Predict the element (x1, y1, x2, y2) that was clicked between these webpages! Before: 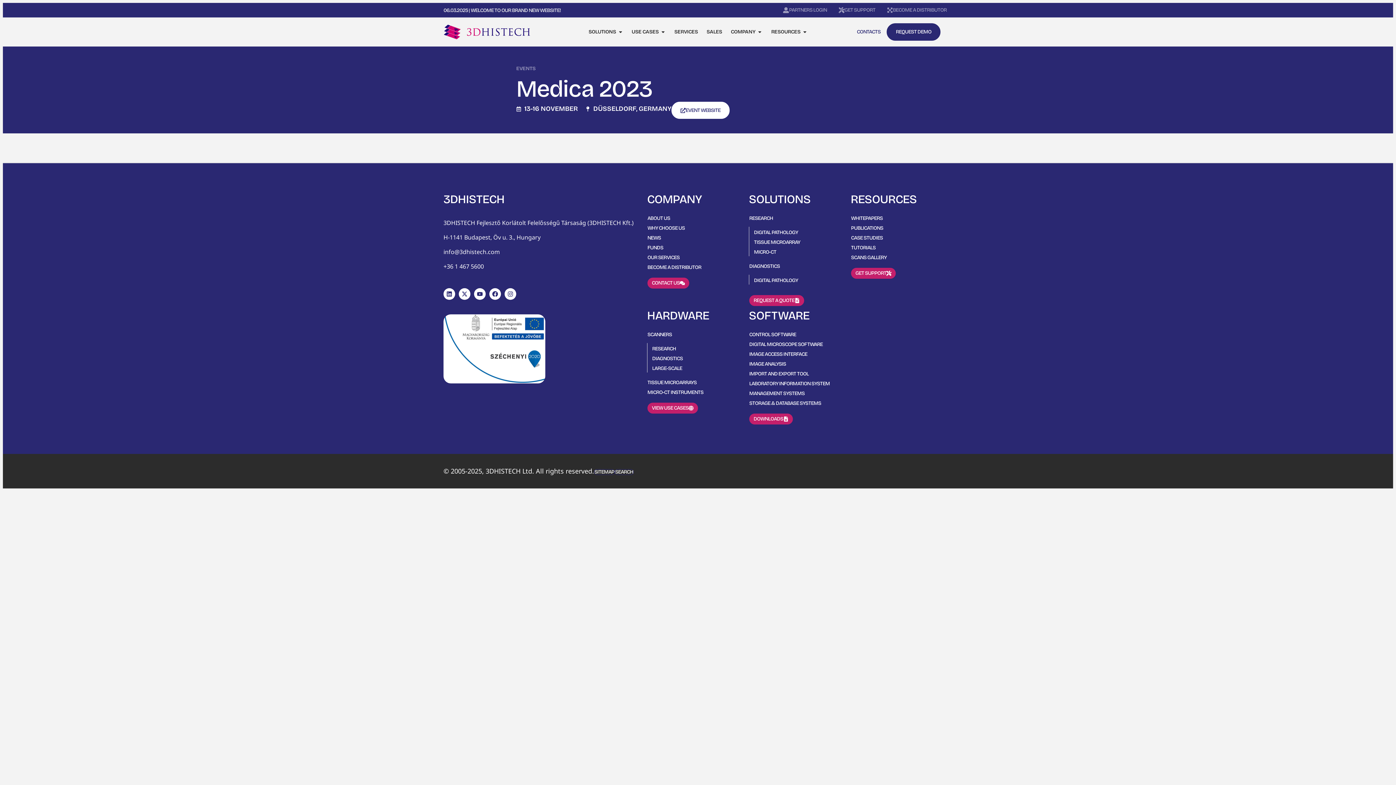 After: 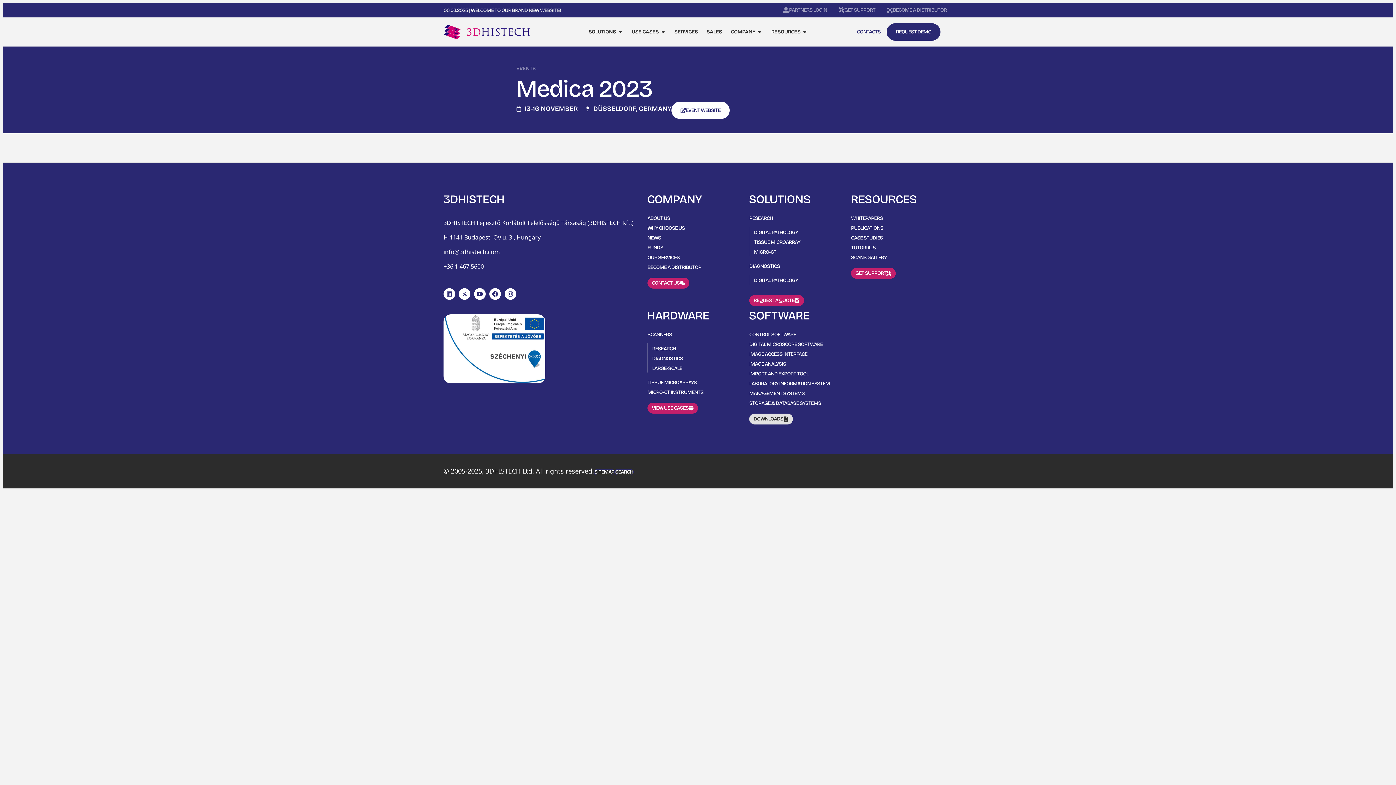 Action: label: DOWNLOADS bbox: (749, 413, 793, 425)